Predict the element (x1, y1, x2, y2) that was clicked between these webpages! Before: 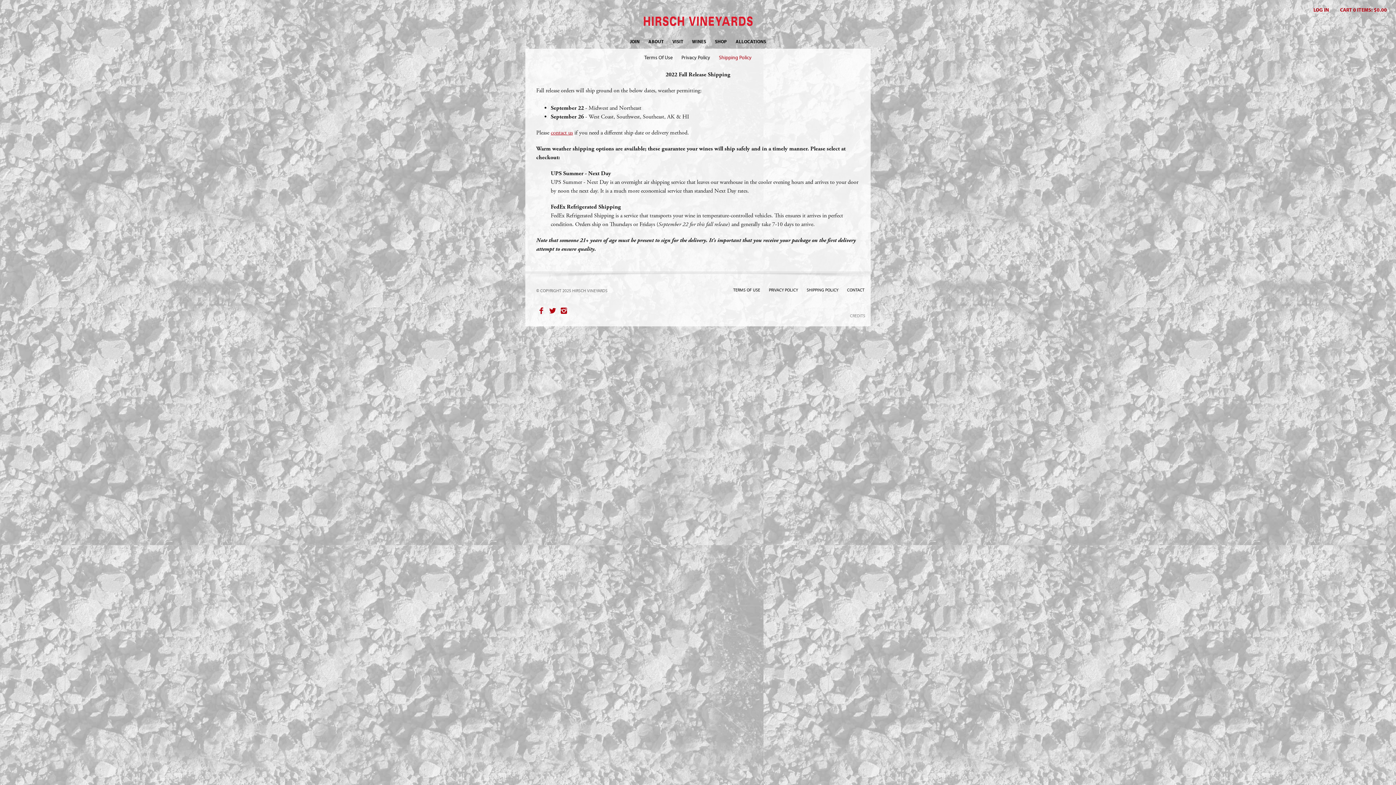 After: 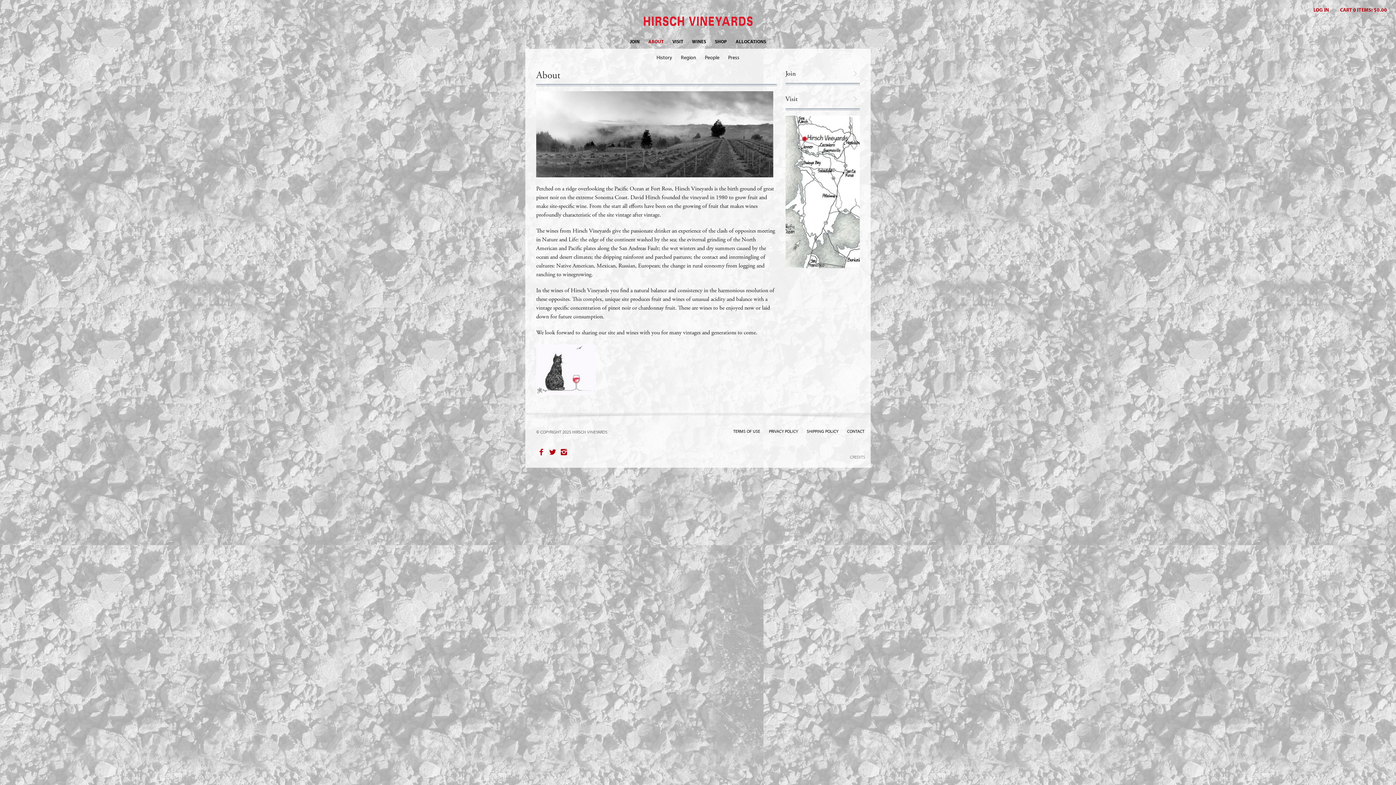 Action: bbox: (644, 35, 667, 47) label: ABOUT